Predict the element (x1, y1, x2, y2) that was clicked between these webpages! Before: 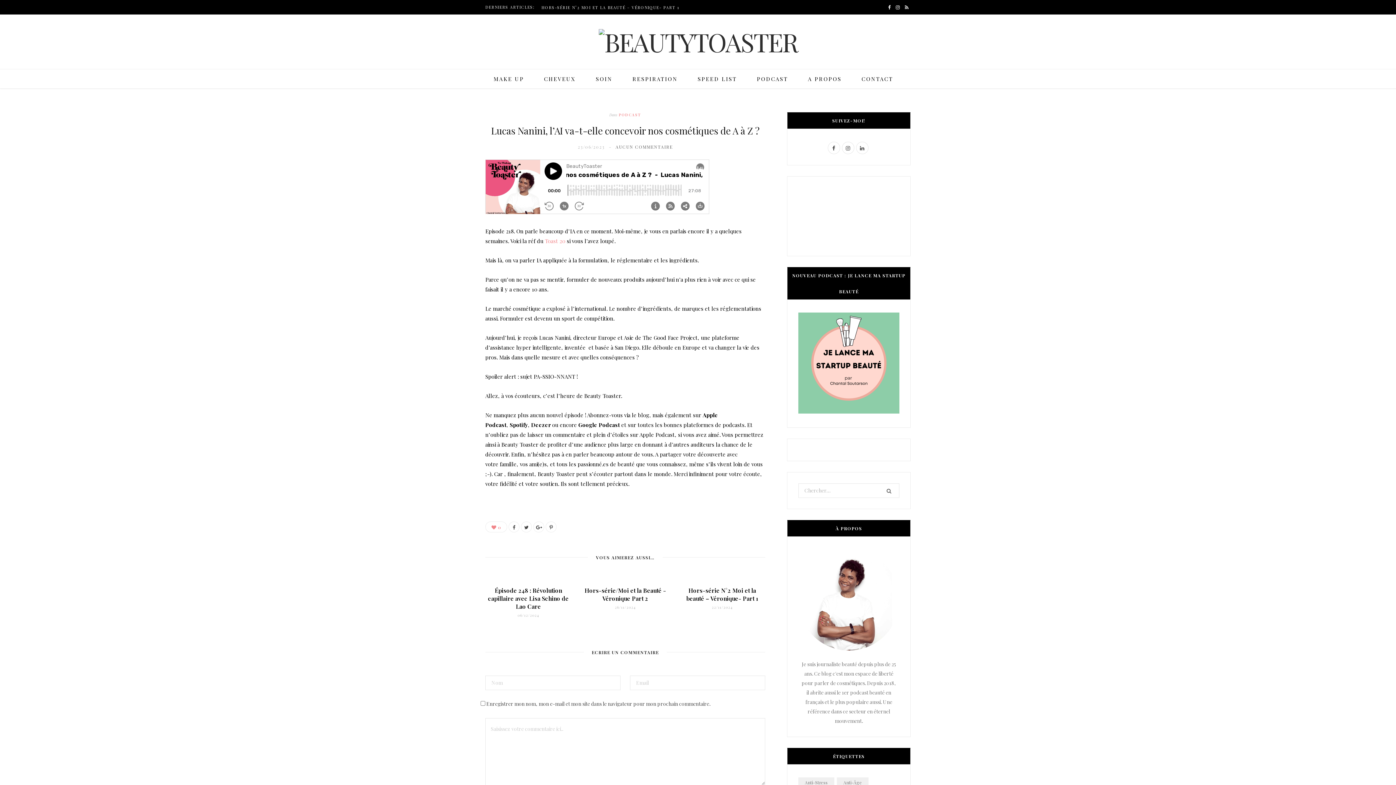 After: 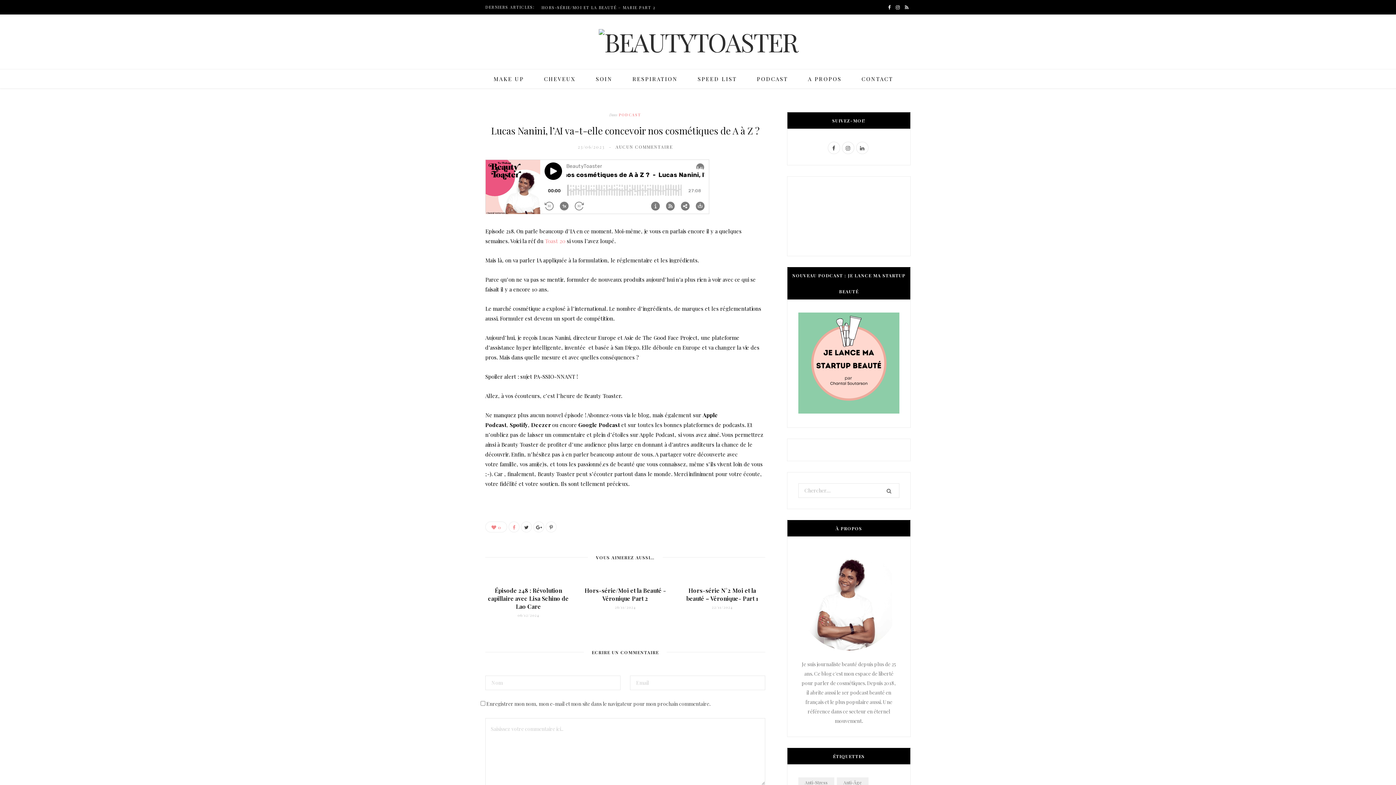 Action: bbox: (508, 521, 519, 532)